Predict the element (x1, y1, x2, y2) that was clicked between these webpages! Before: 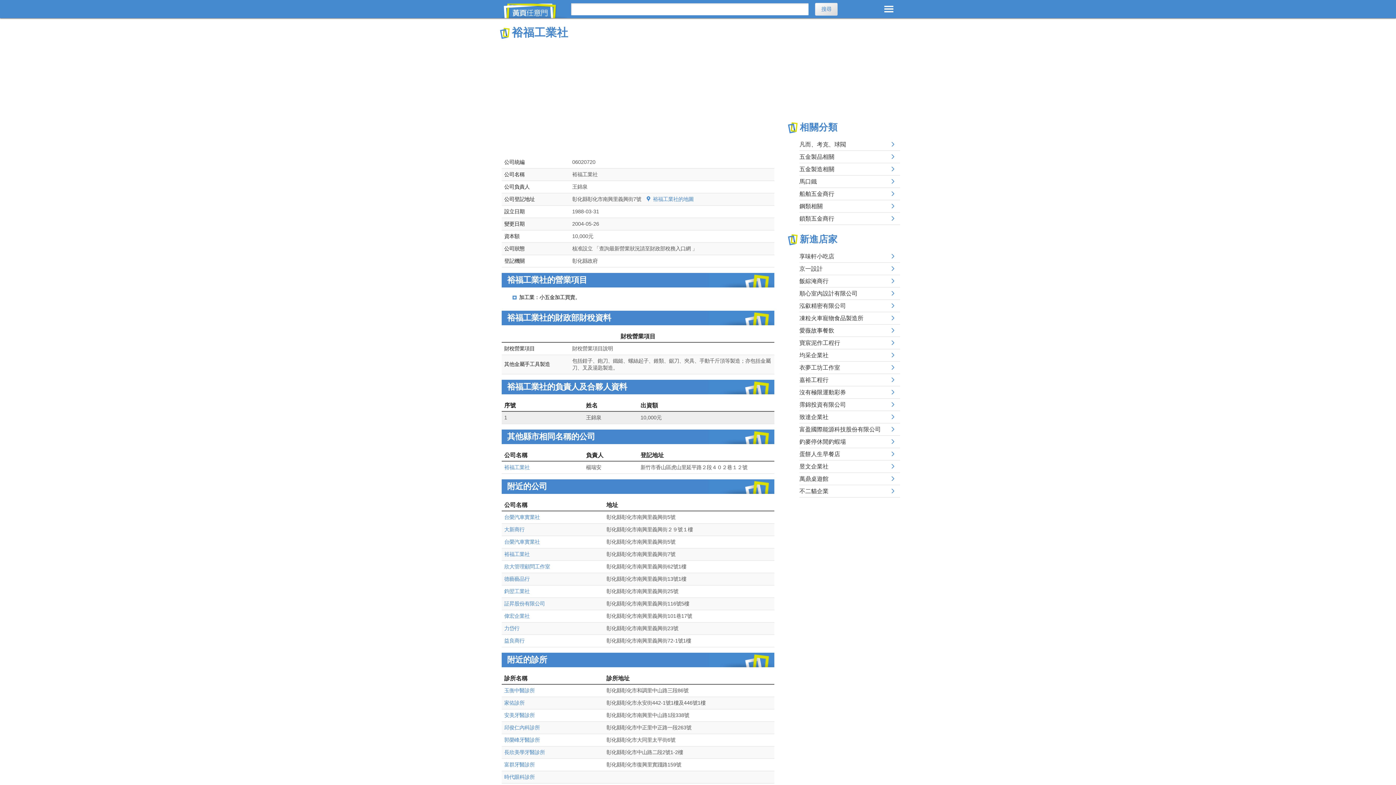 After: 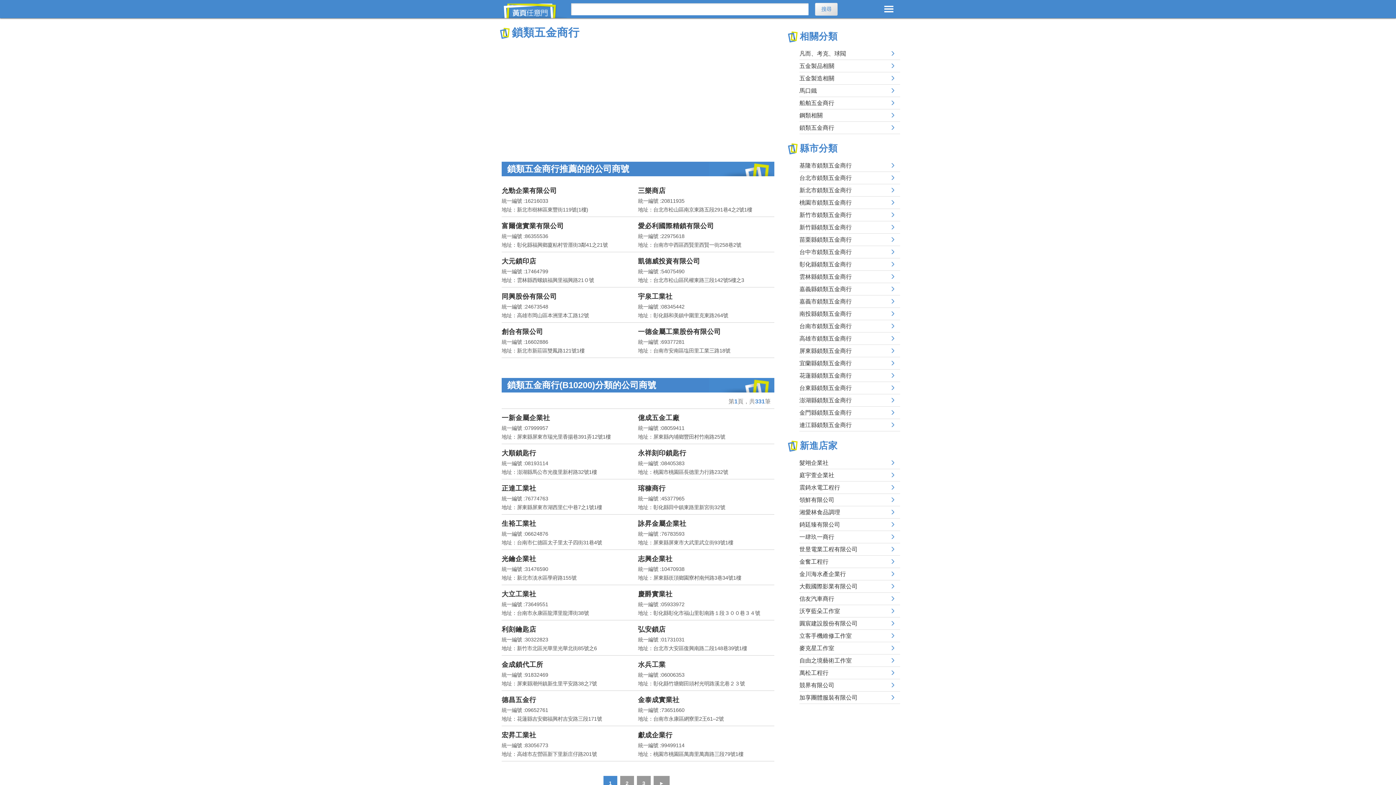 Action: label: 鎖類五金商行 bbox: (799, 212, 900, 225)